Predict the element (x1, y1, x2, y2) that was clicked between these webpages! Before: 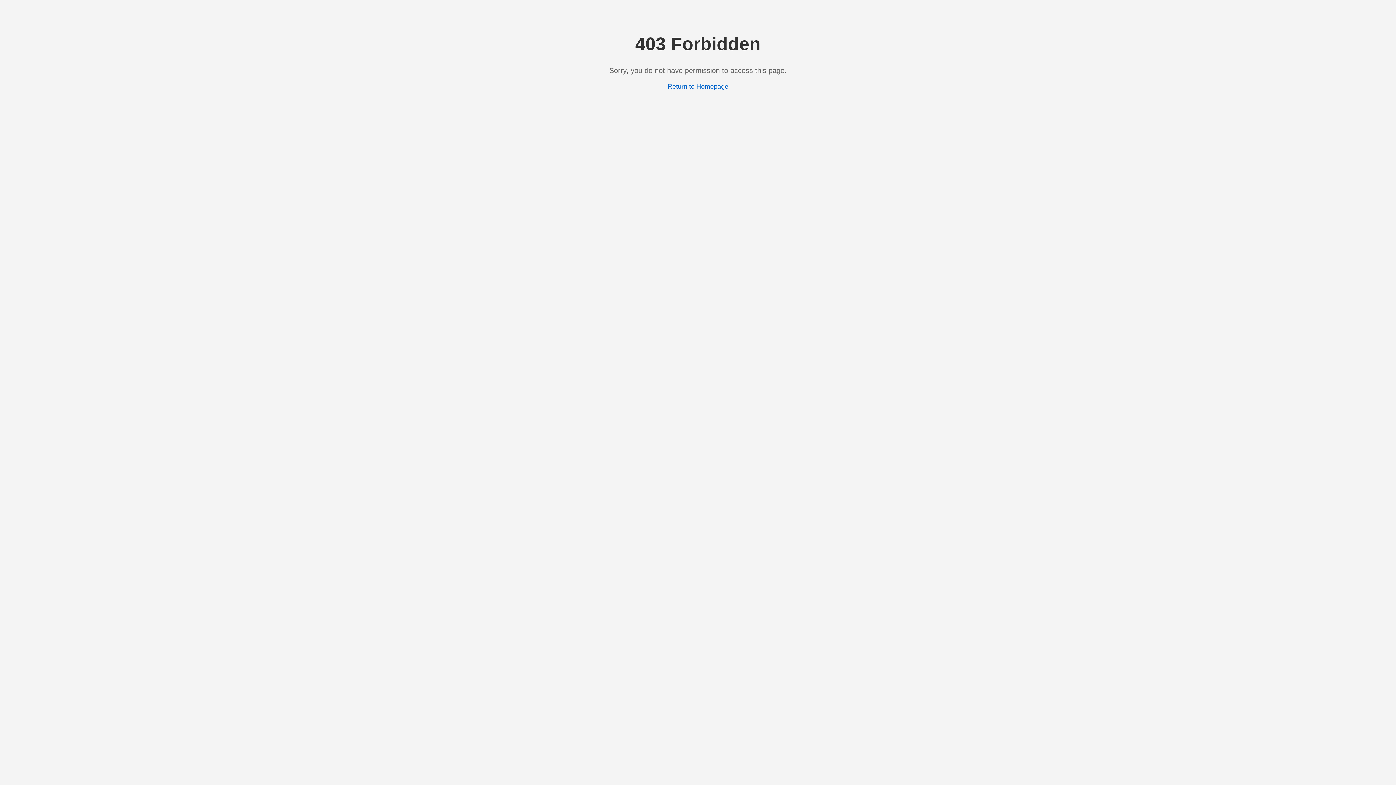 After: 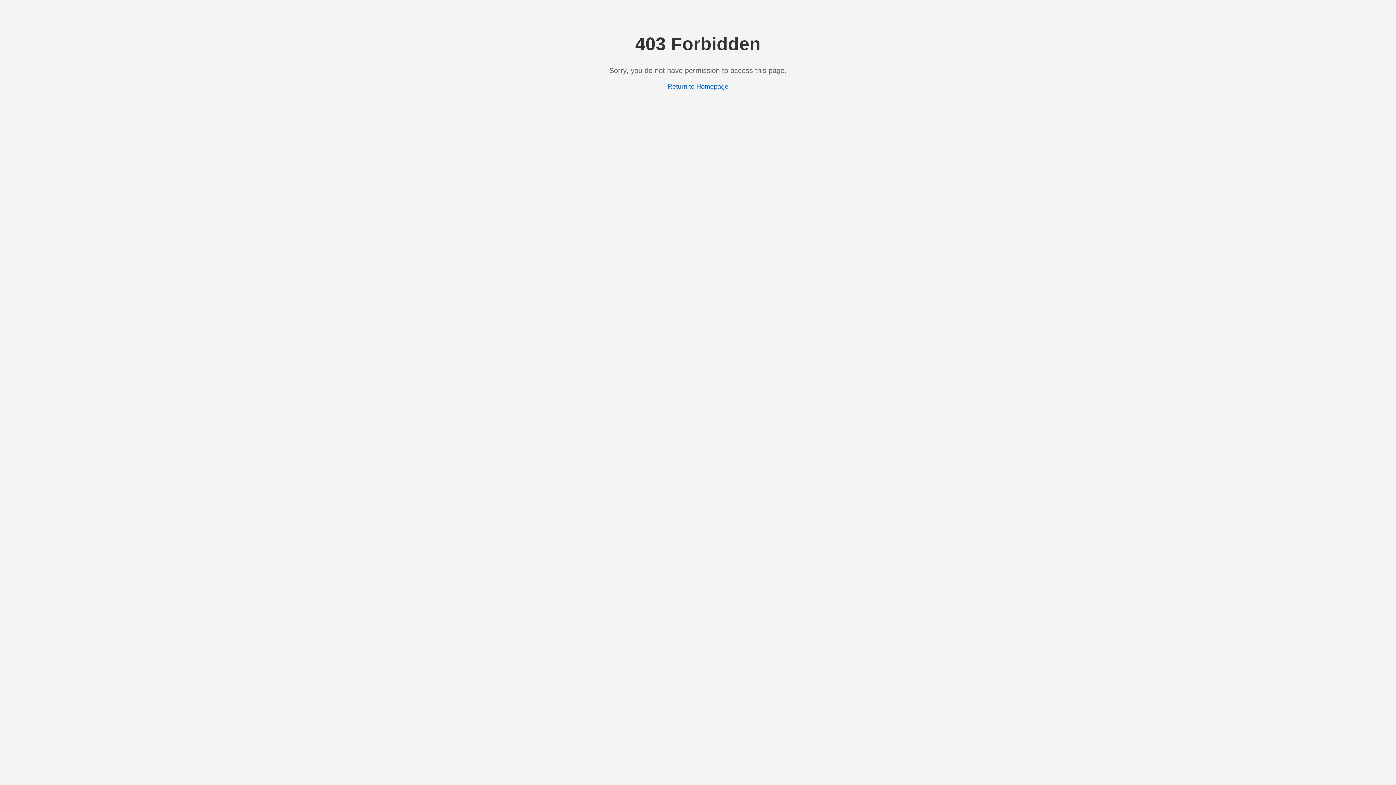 Action: bbox: (667, 82, 728, 90) label: Return to Homepage